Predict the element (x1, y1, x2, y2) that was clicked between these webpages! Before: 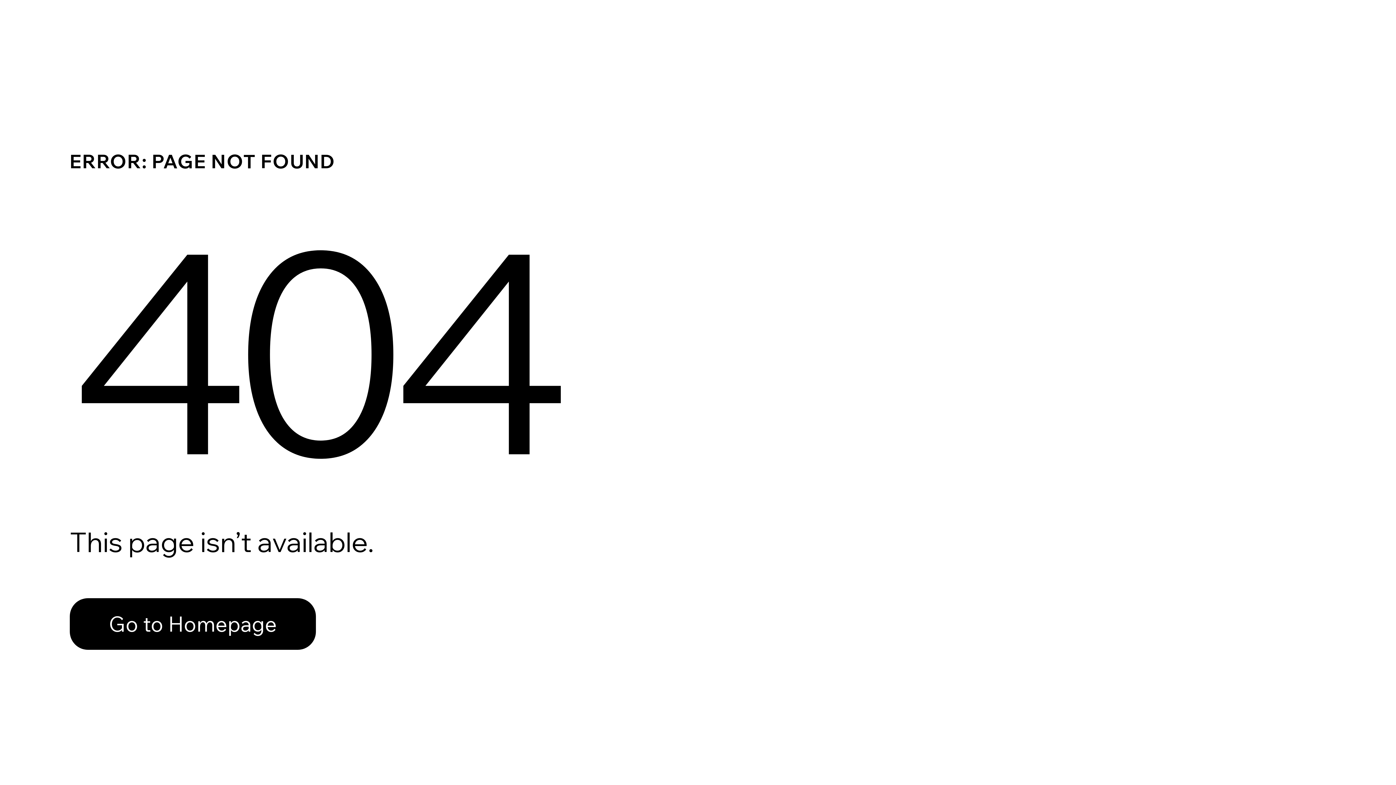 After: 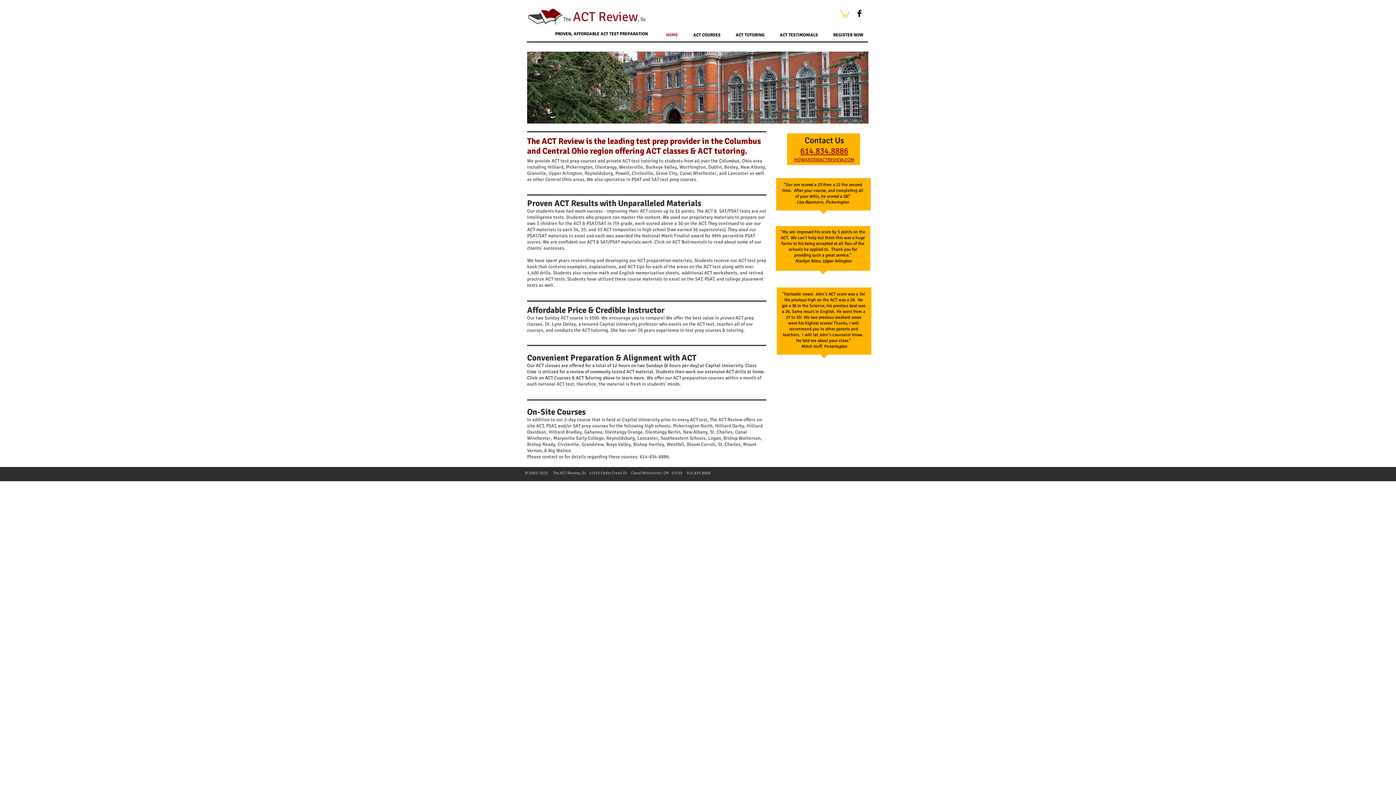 Action: bbox: (69, 598, 316, 650) label: Go to Homepage